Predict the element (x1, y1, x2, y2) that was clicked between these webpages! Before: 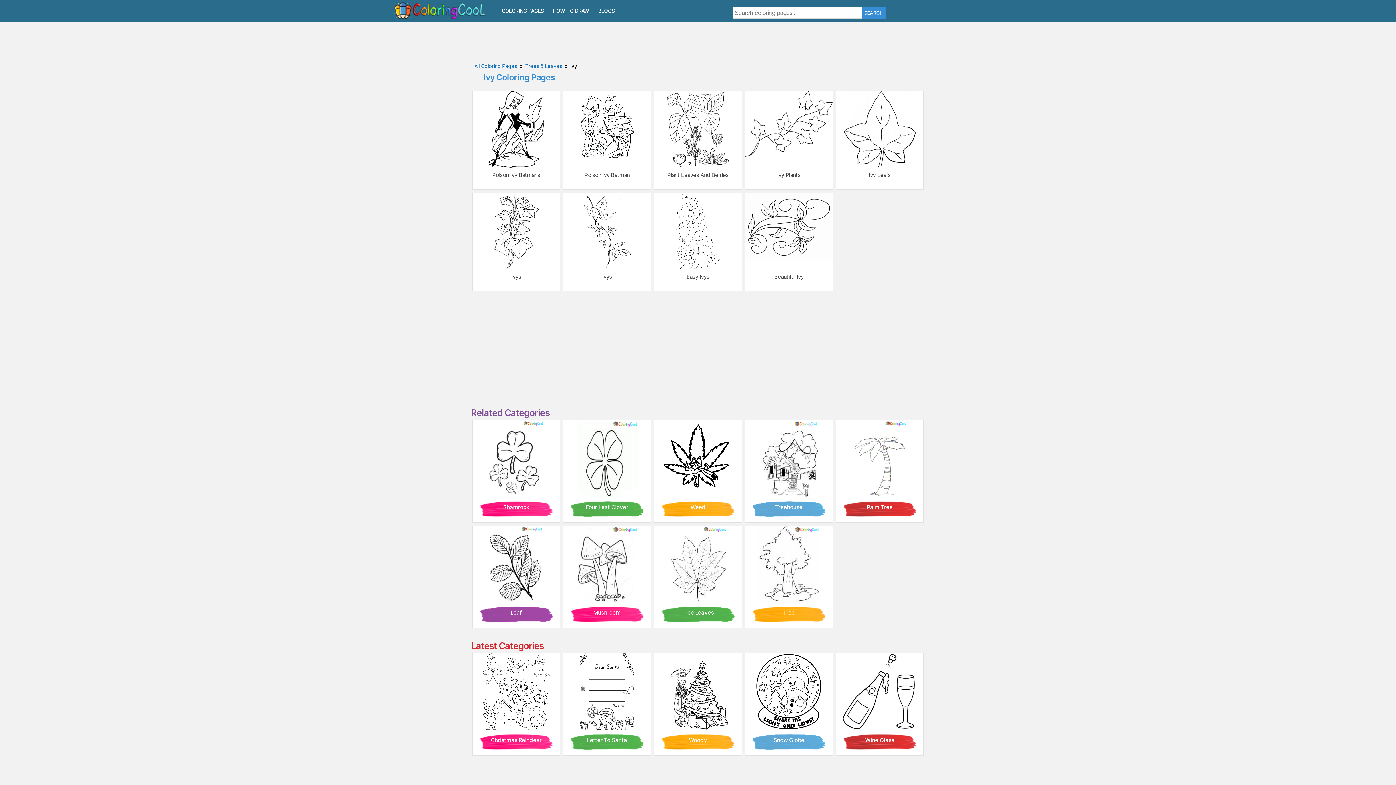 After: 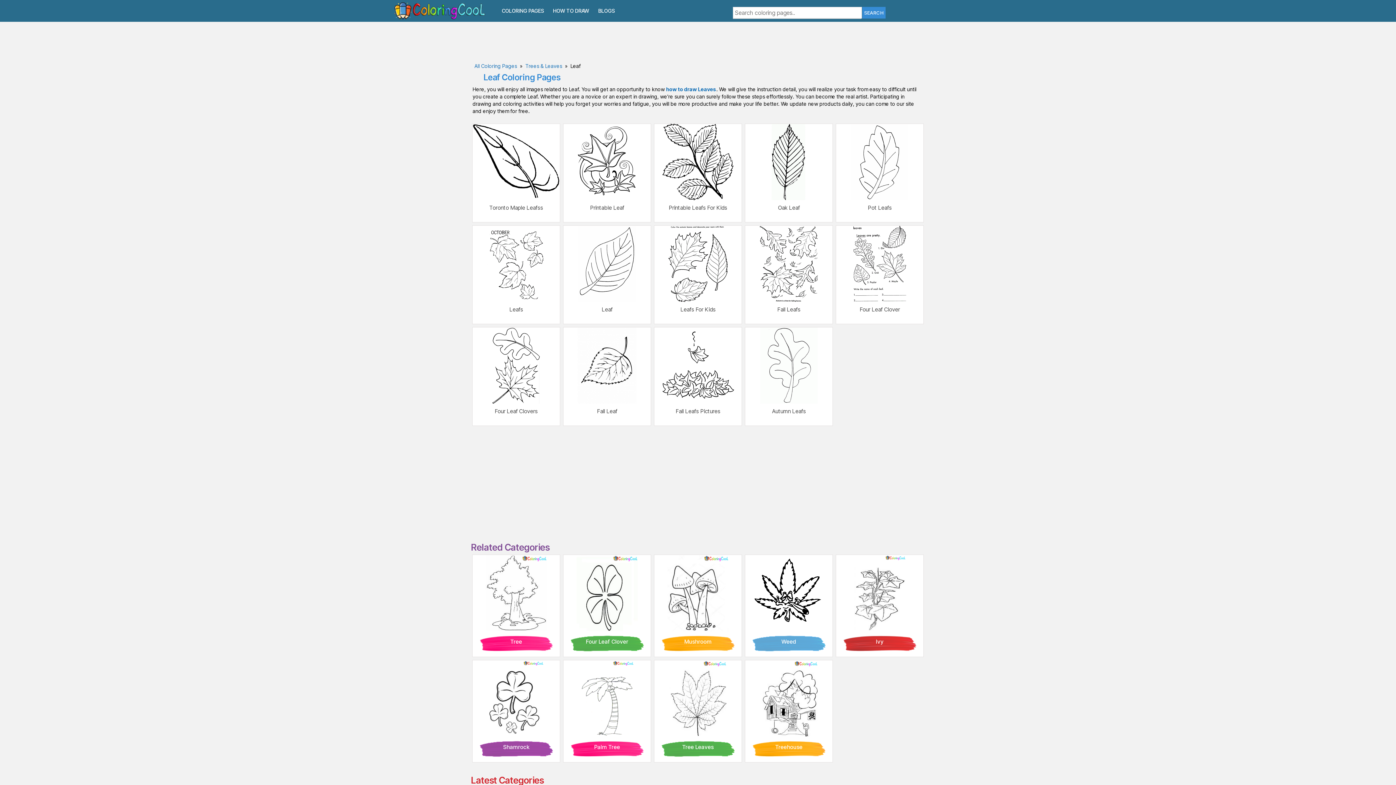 Action: label: Leaf bbox: (510, 609, 522, 616)